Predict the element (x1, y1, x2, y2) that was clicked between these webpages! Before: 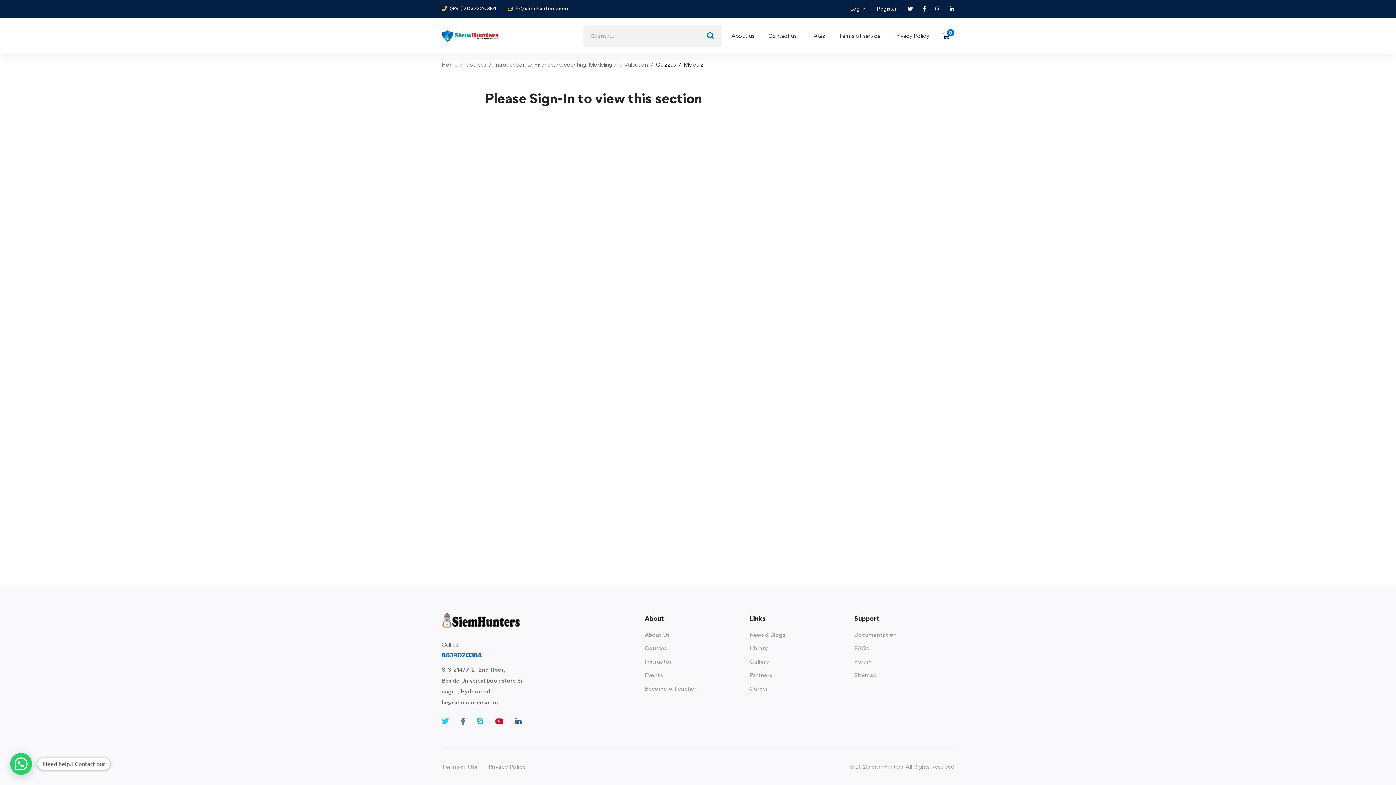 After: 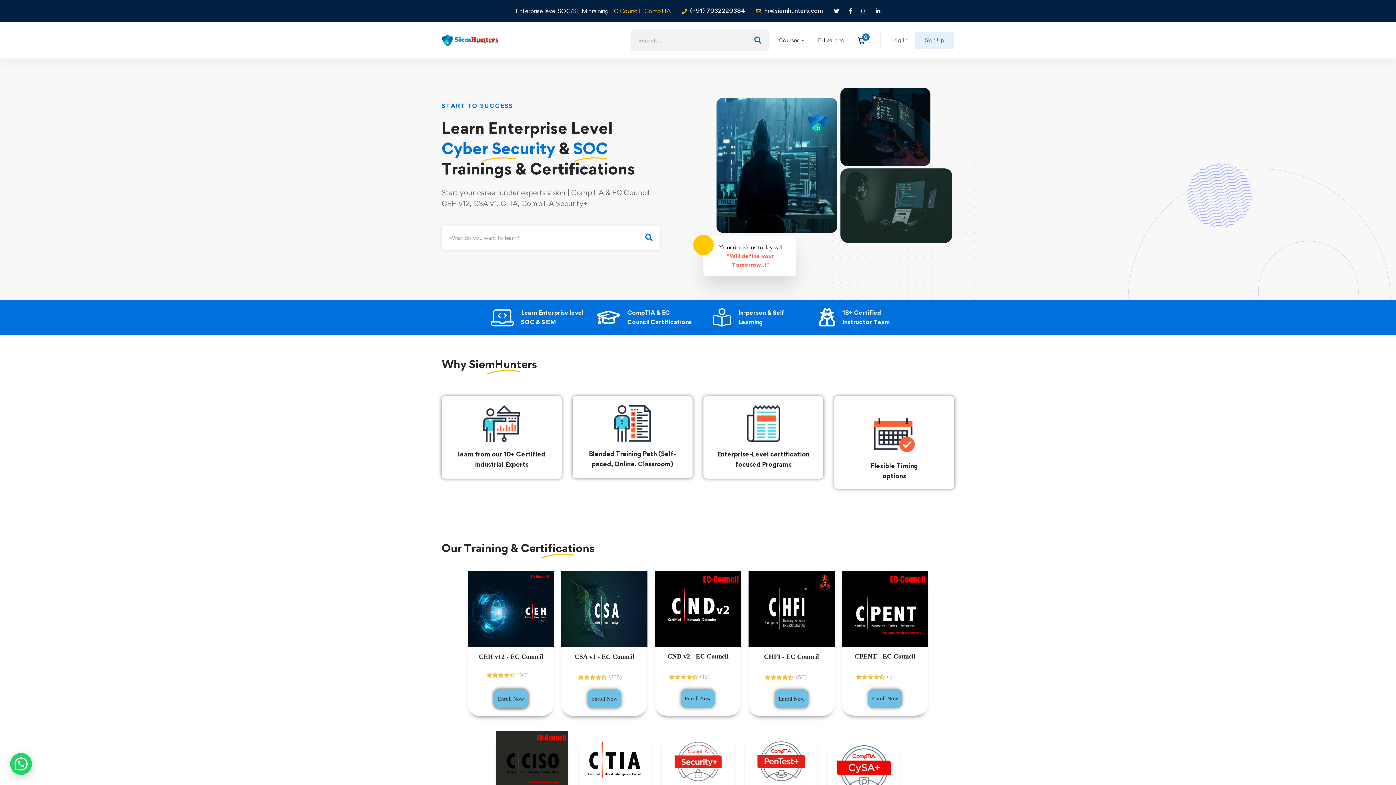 Action: bbox: (441, 24, 498, 47)